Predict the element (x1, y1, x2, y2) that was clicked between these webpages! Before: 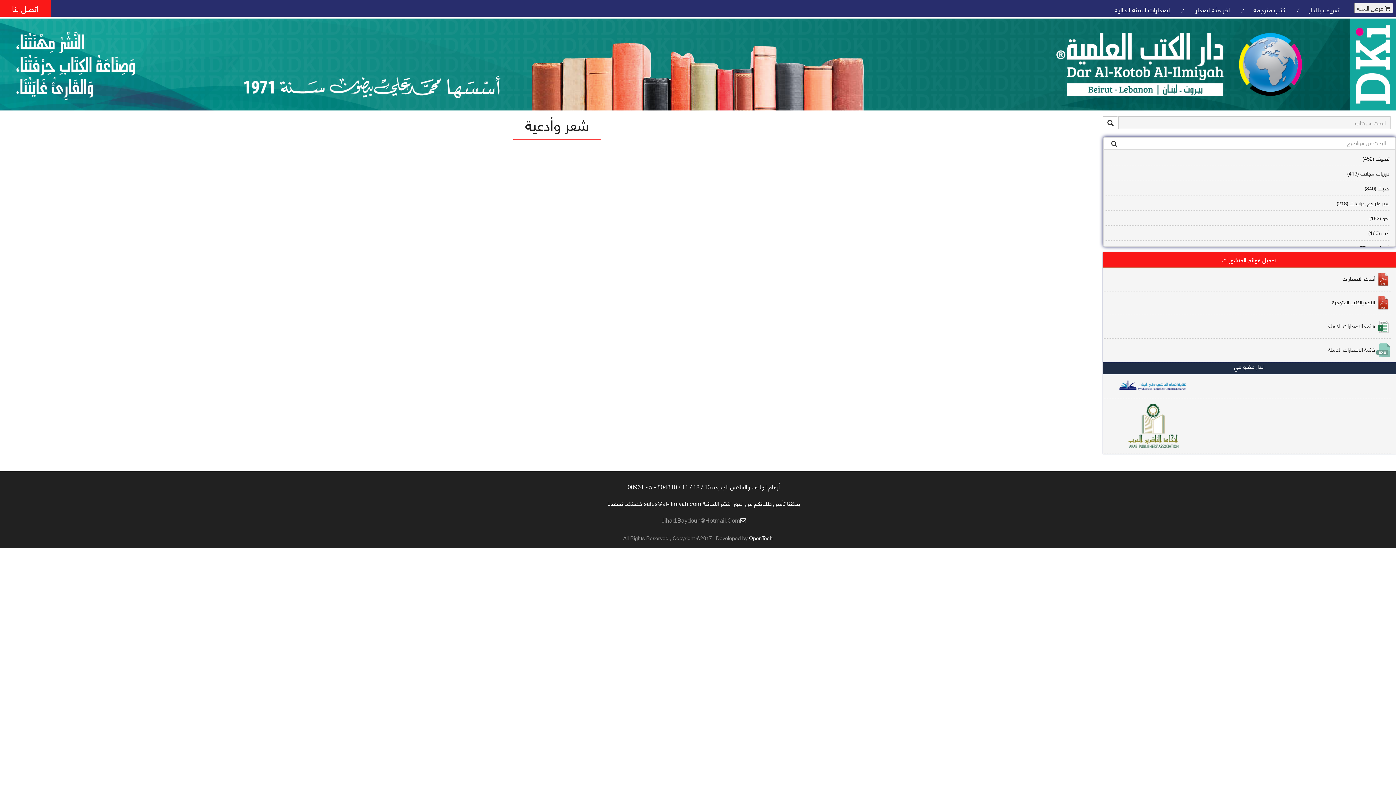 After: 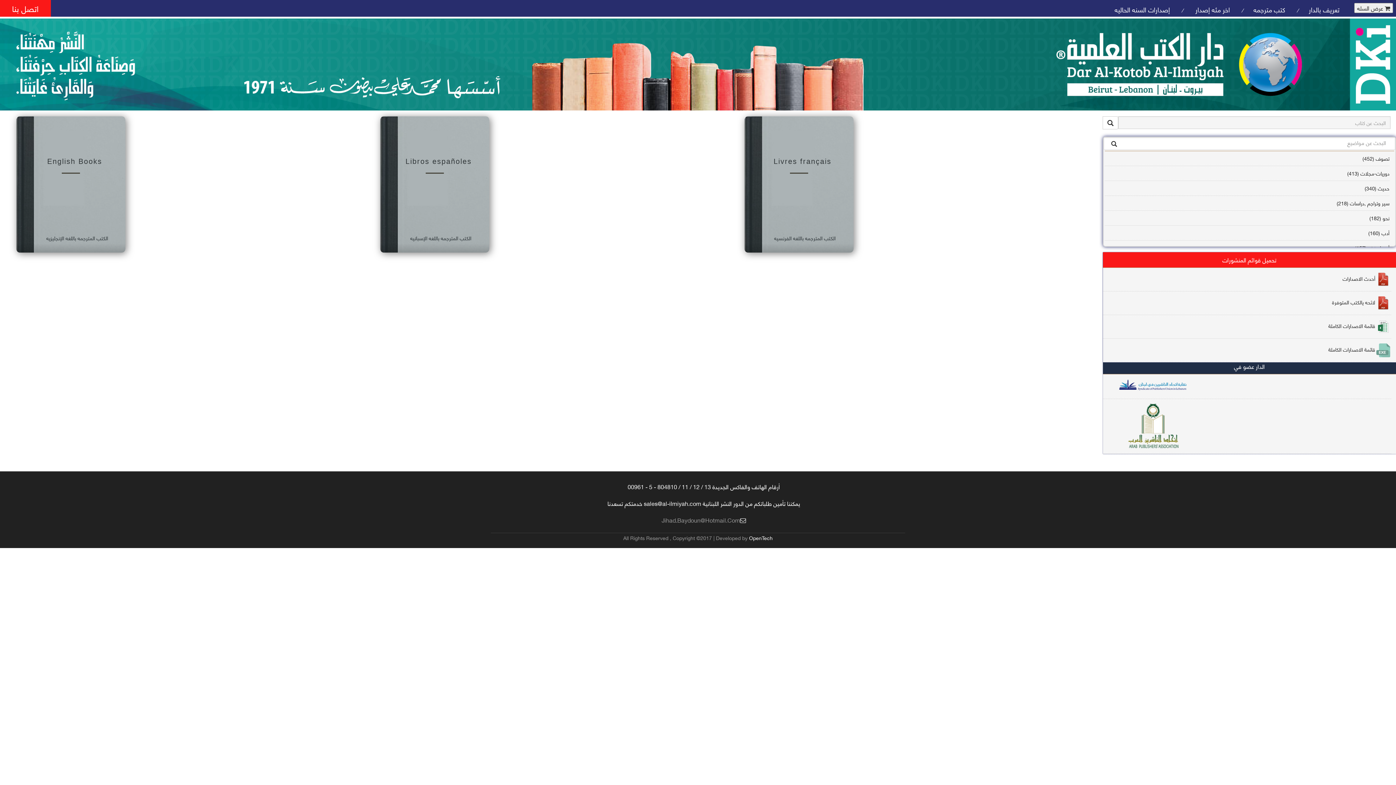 Action: bbox: (1253, 3, 1285, 15) label: كتب مترجمه